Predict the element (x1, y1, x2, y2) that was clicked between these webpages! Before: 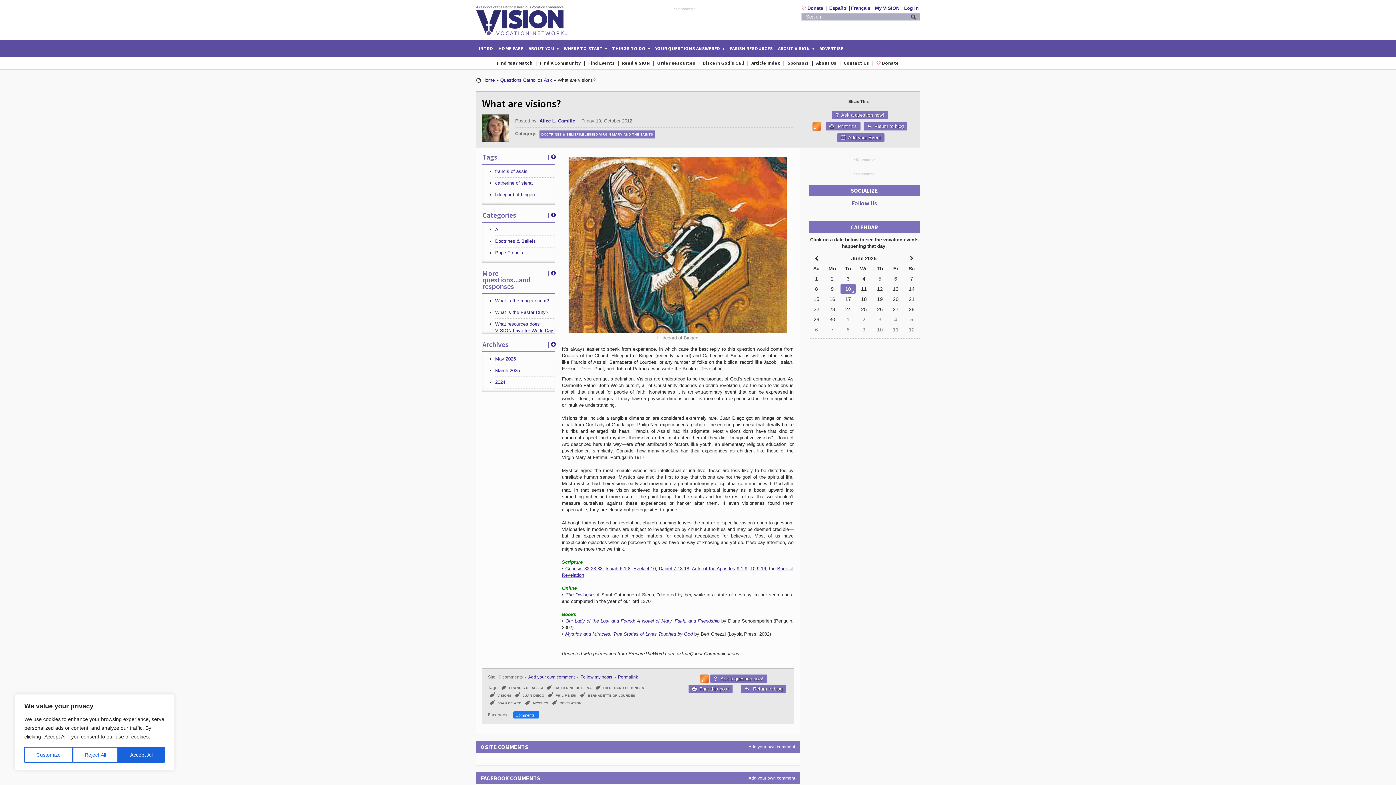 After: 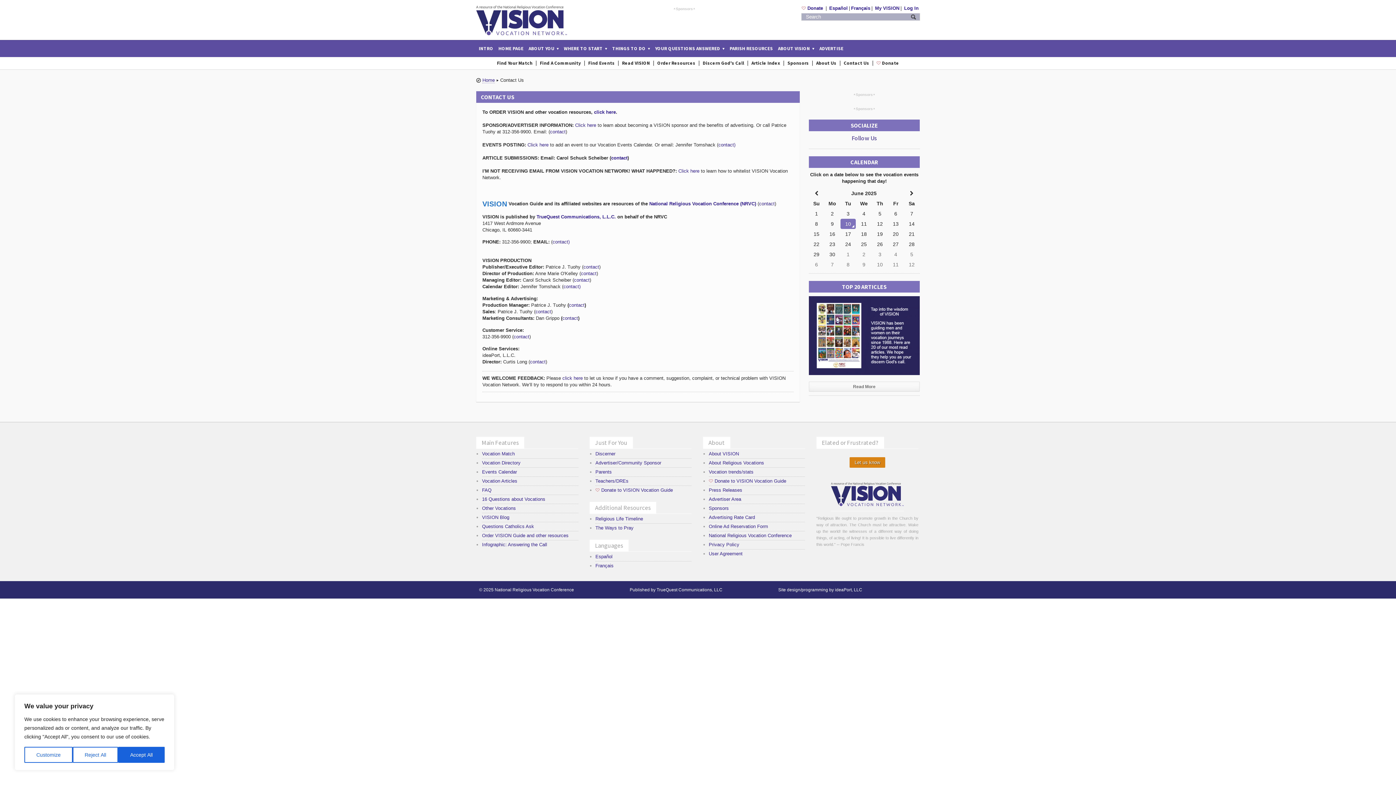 Action: bbox: (572, 5, 796, 12) label: ▴
Sponsors
▴